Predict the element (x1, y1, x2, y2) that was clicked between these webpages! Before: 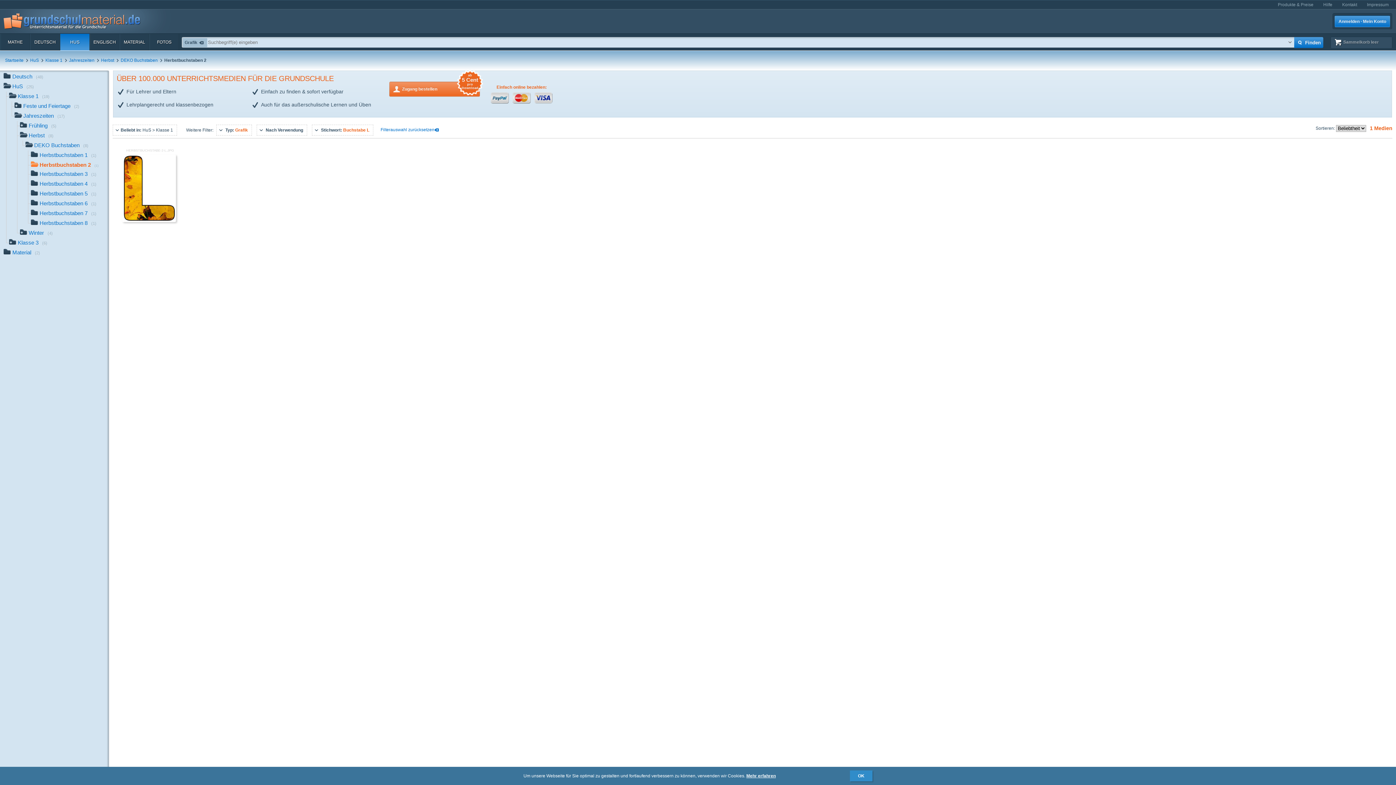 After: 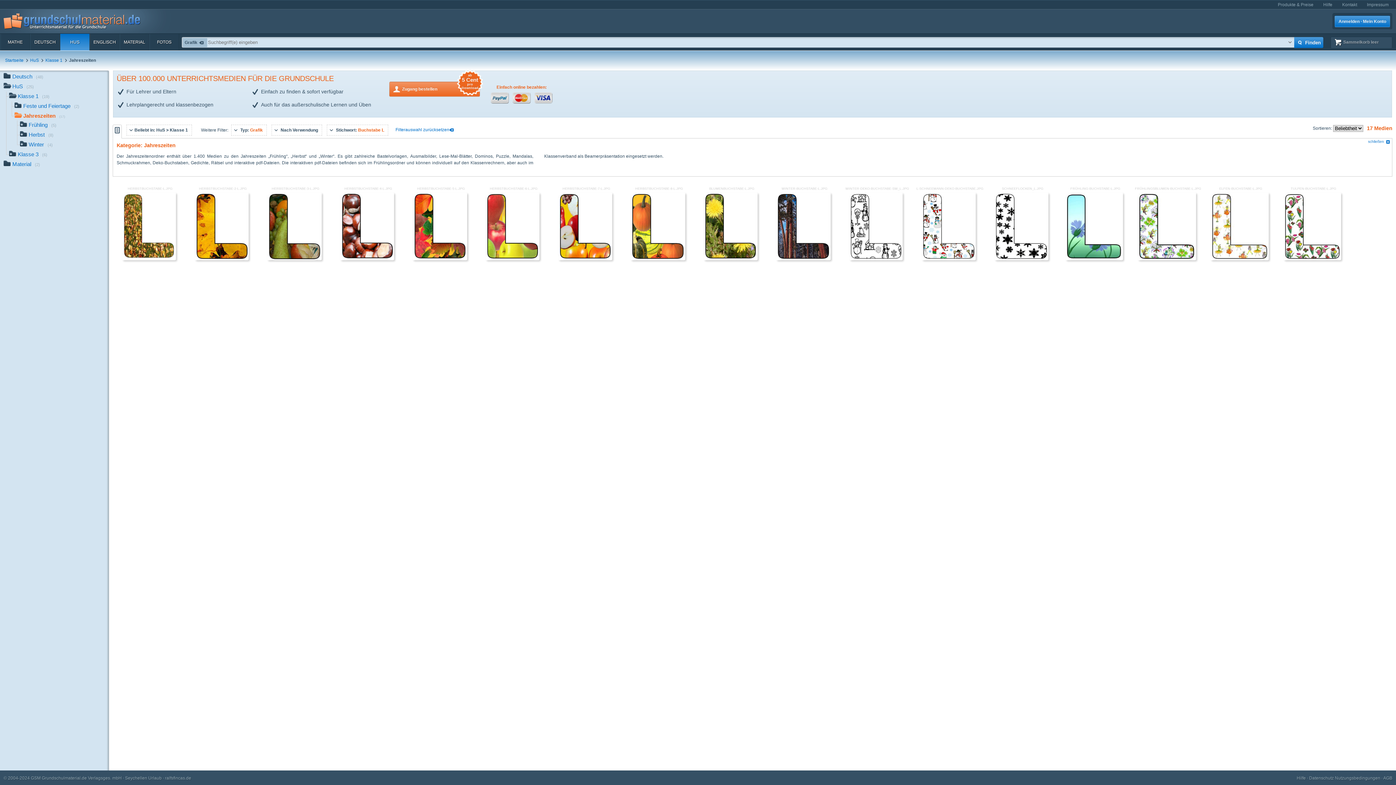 Action: label: Jahreszeiten(17) bbox: (-3, 111, 109, 121)